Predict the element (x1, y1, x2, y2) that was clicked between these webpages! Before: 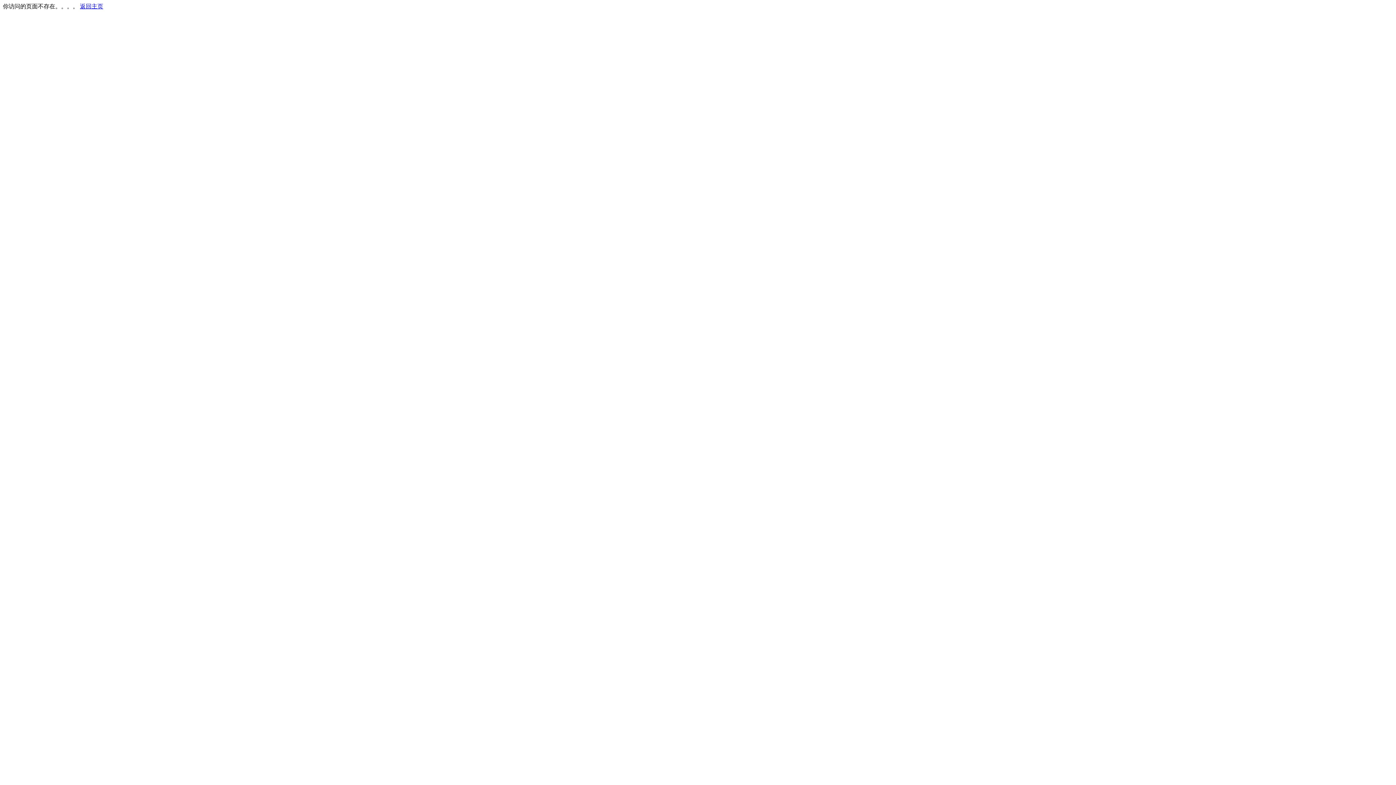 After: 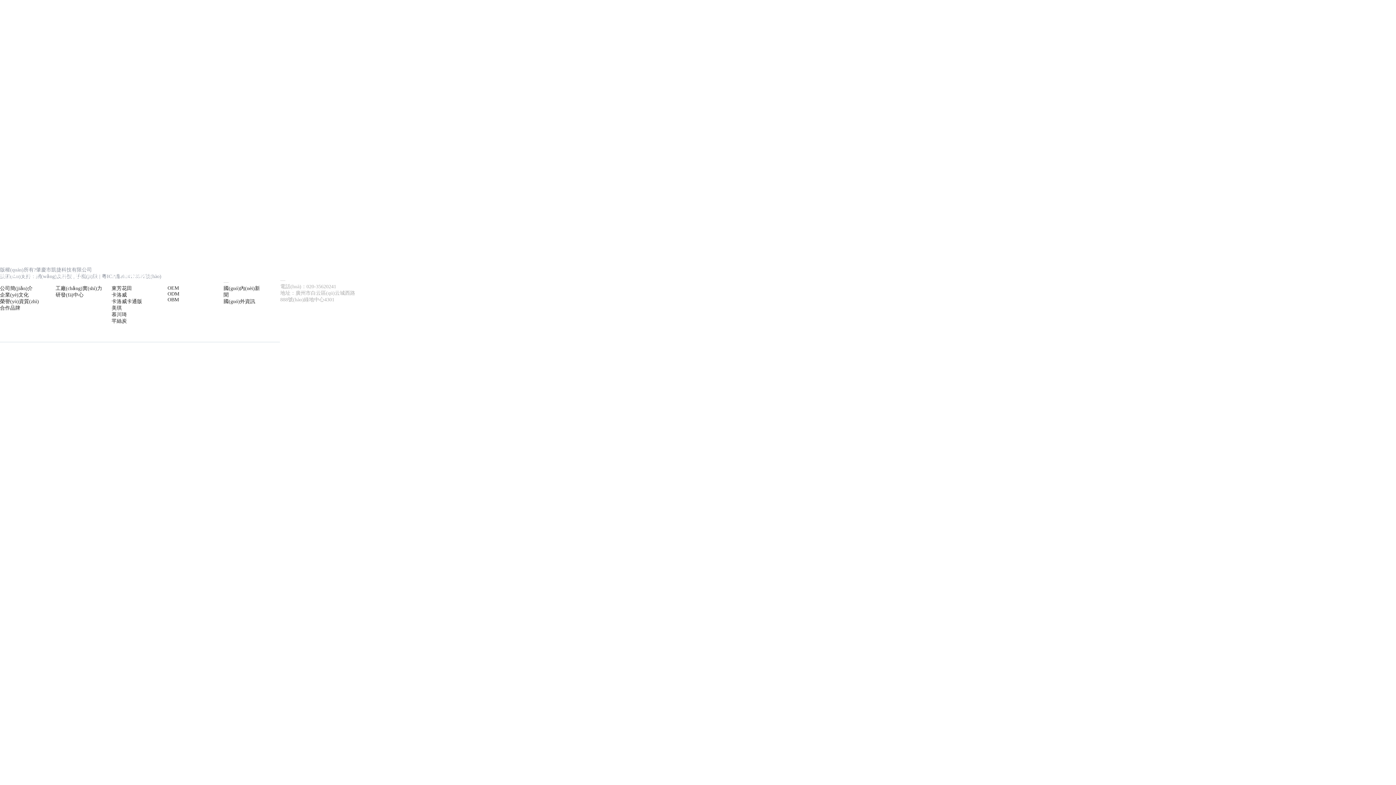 Action: label: 返回主页 bbox: (80, 3, 103, 9)